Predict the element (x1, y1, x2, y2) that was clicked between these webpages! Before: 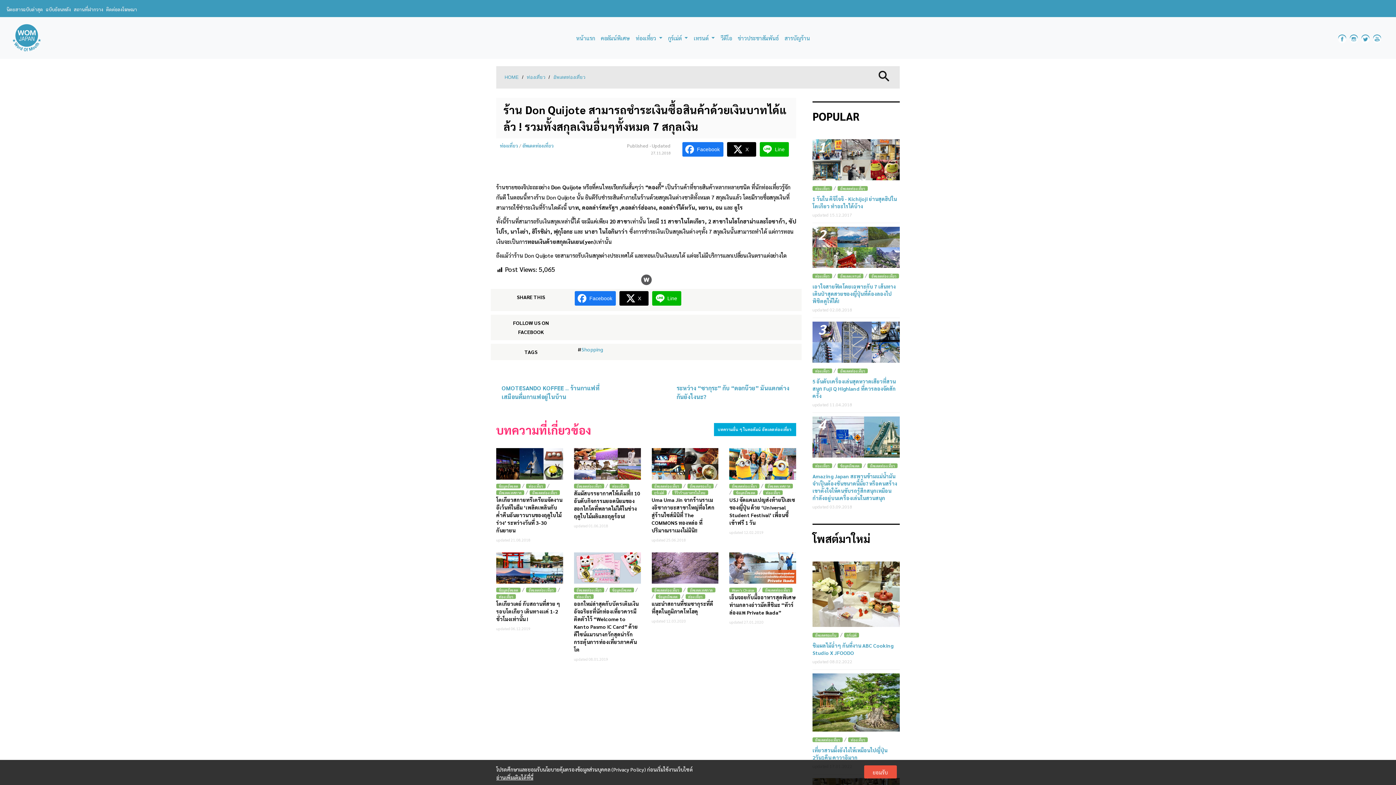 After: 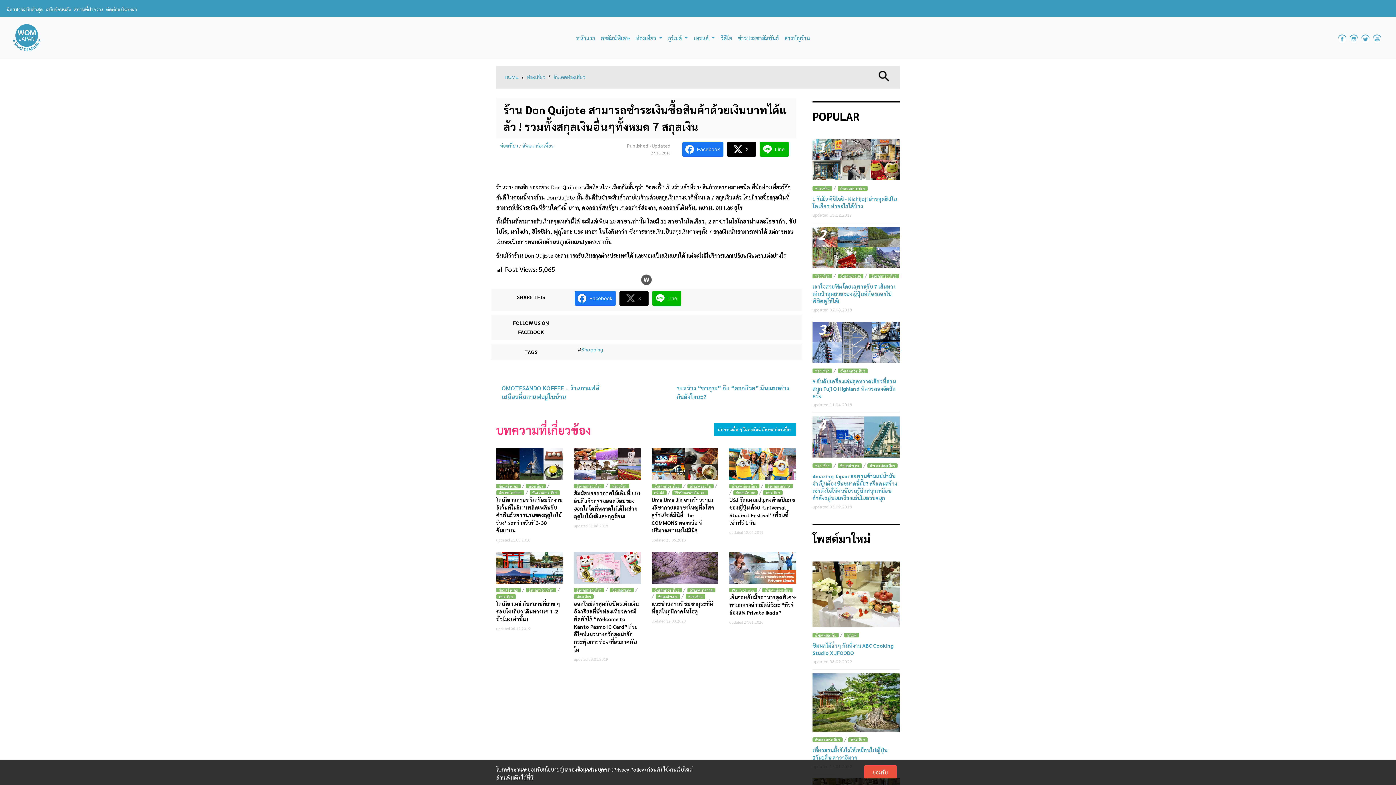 Action: label: X bbox: (619, 291, 648, 305)